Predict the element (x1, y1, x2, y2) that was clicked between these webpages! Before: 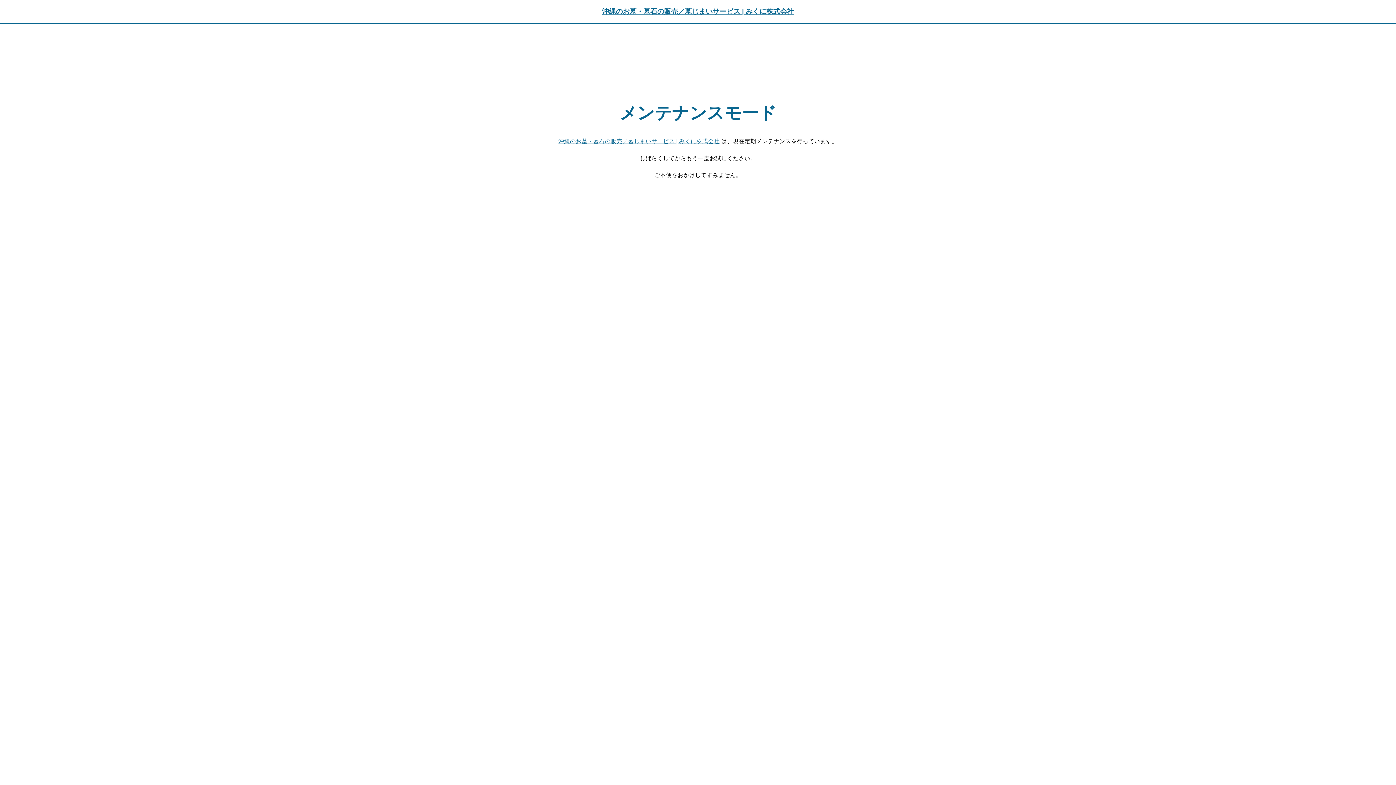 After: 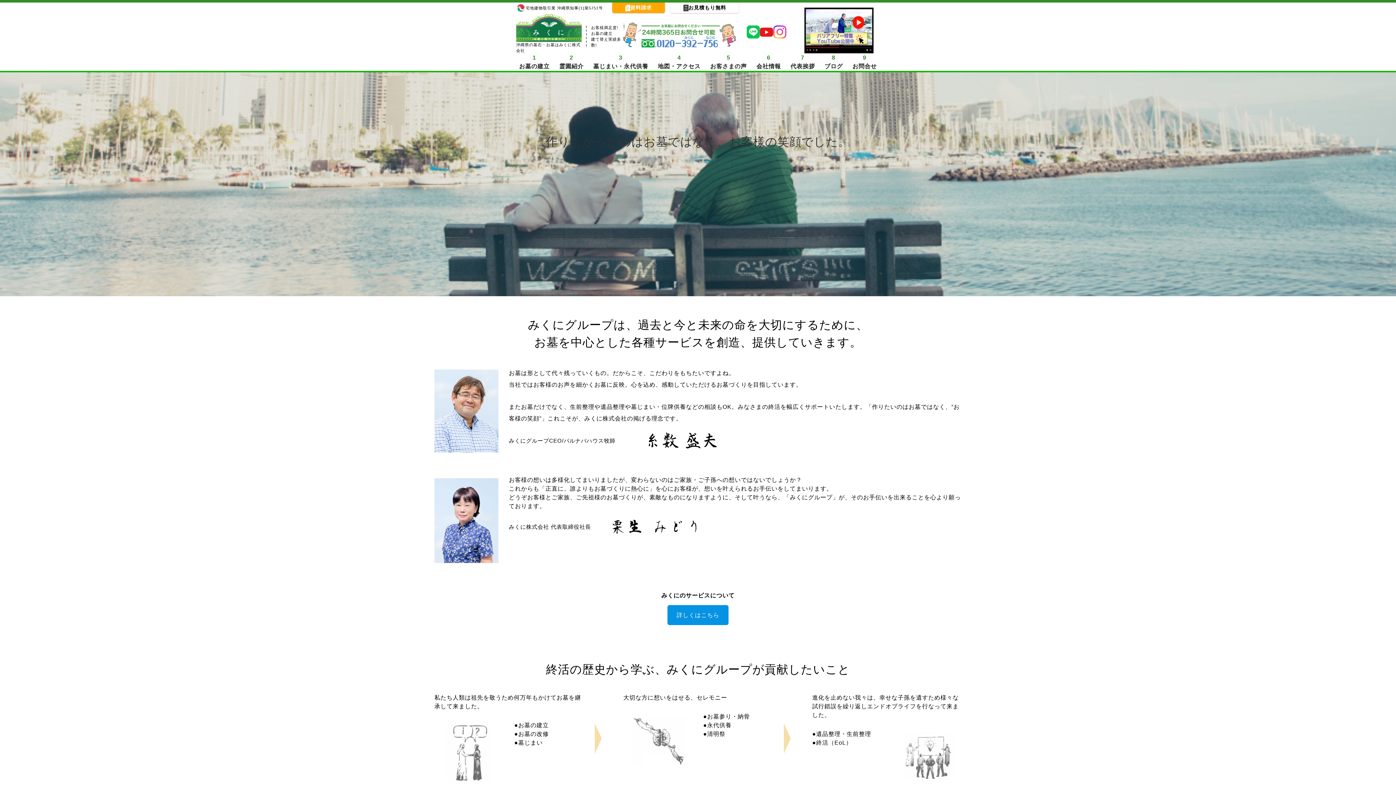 Action: label: 沖縄のお墓・墓石の販売／墓じまいサービス | みくに株式会社 bbox: (602, 7, 794, 15)